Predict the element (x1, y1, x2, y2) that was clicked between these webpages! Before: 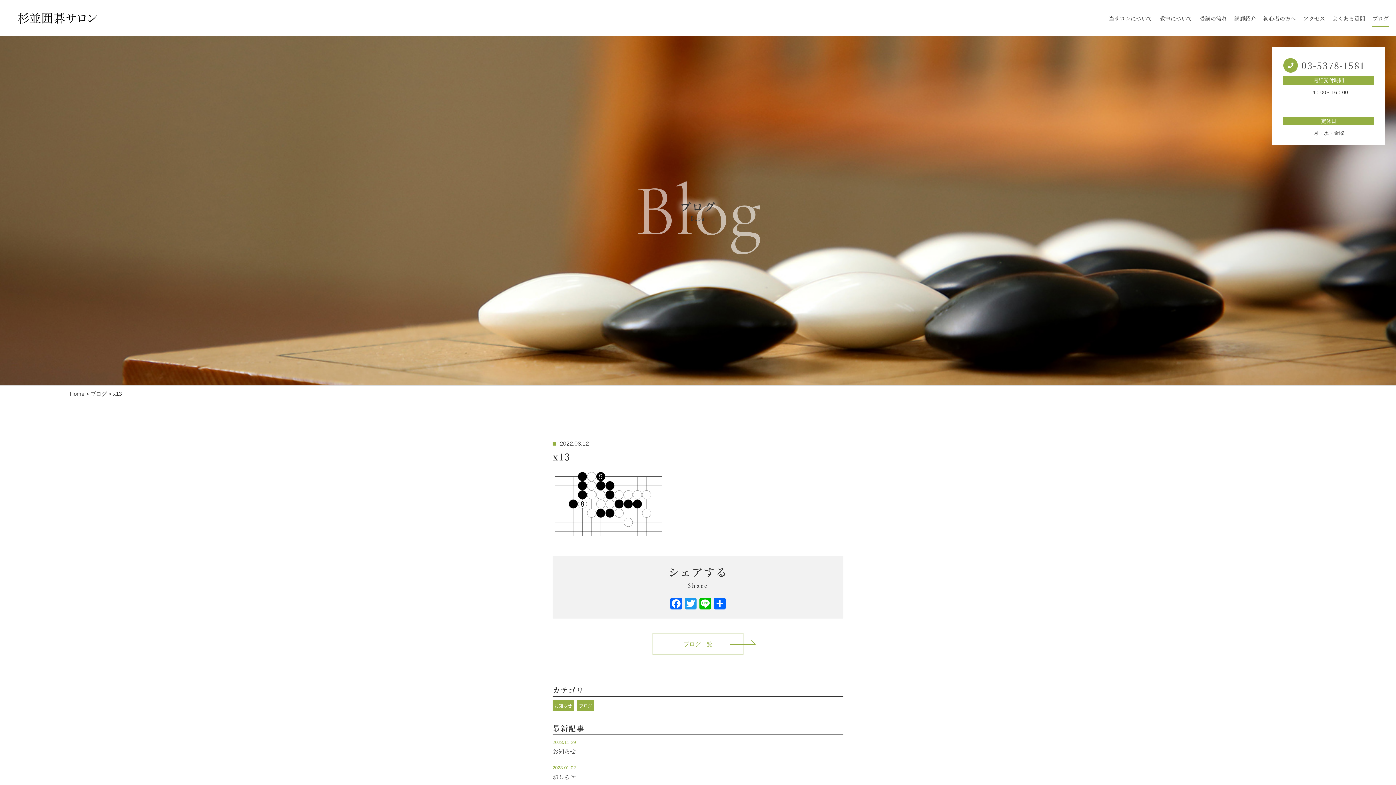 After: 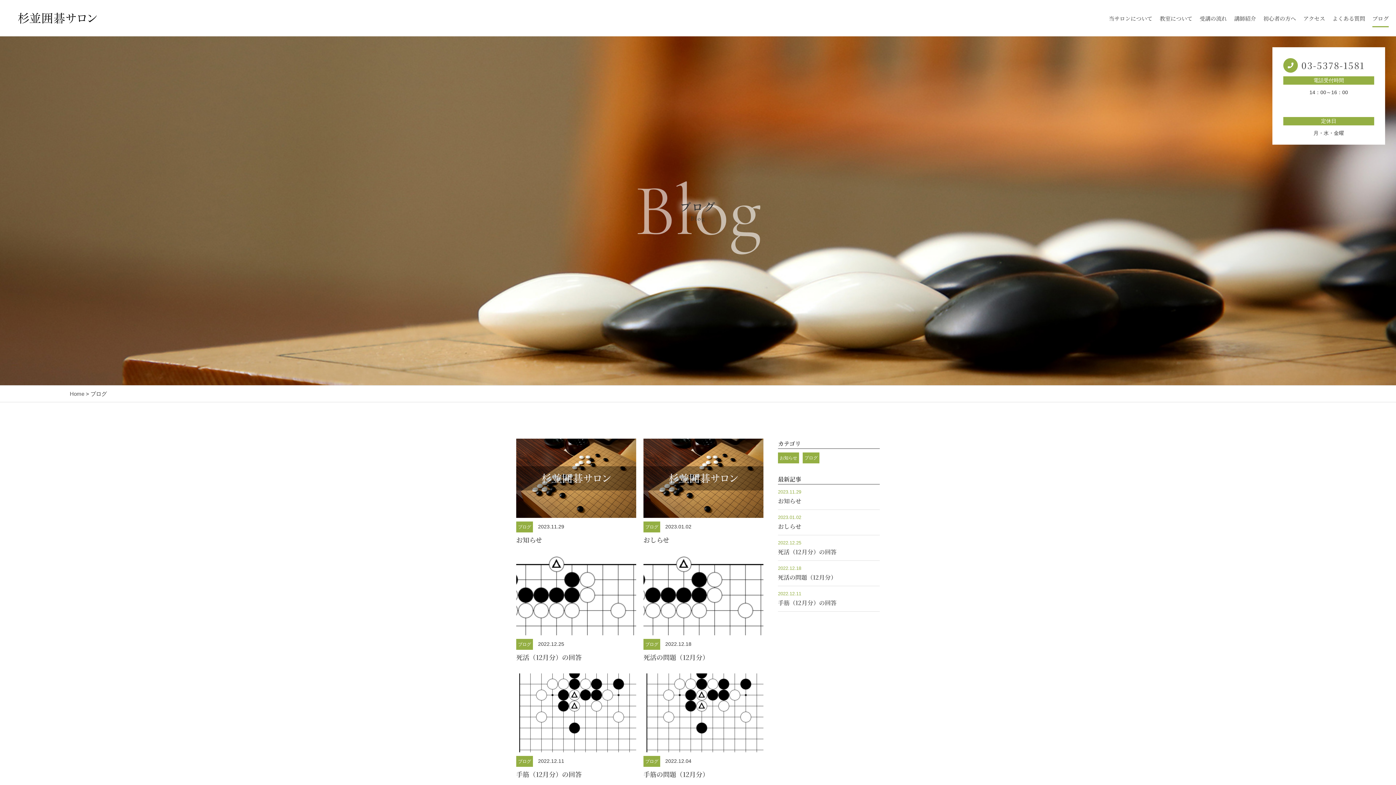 Action: label: ブログ bbox: (90, 390, 106, 397)